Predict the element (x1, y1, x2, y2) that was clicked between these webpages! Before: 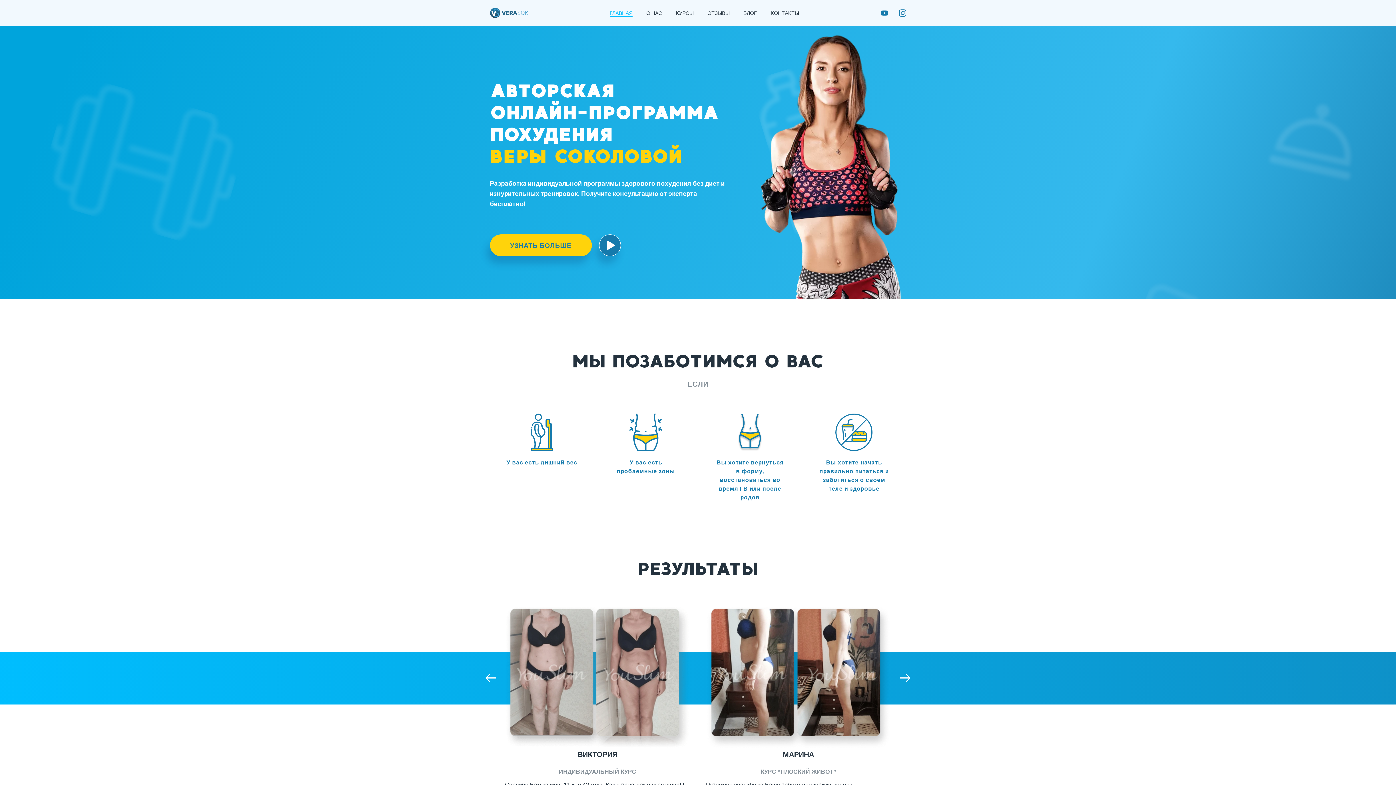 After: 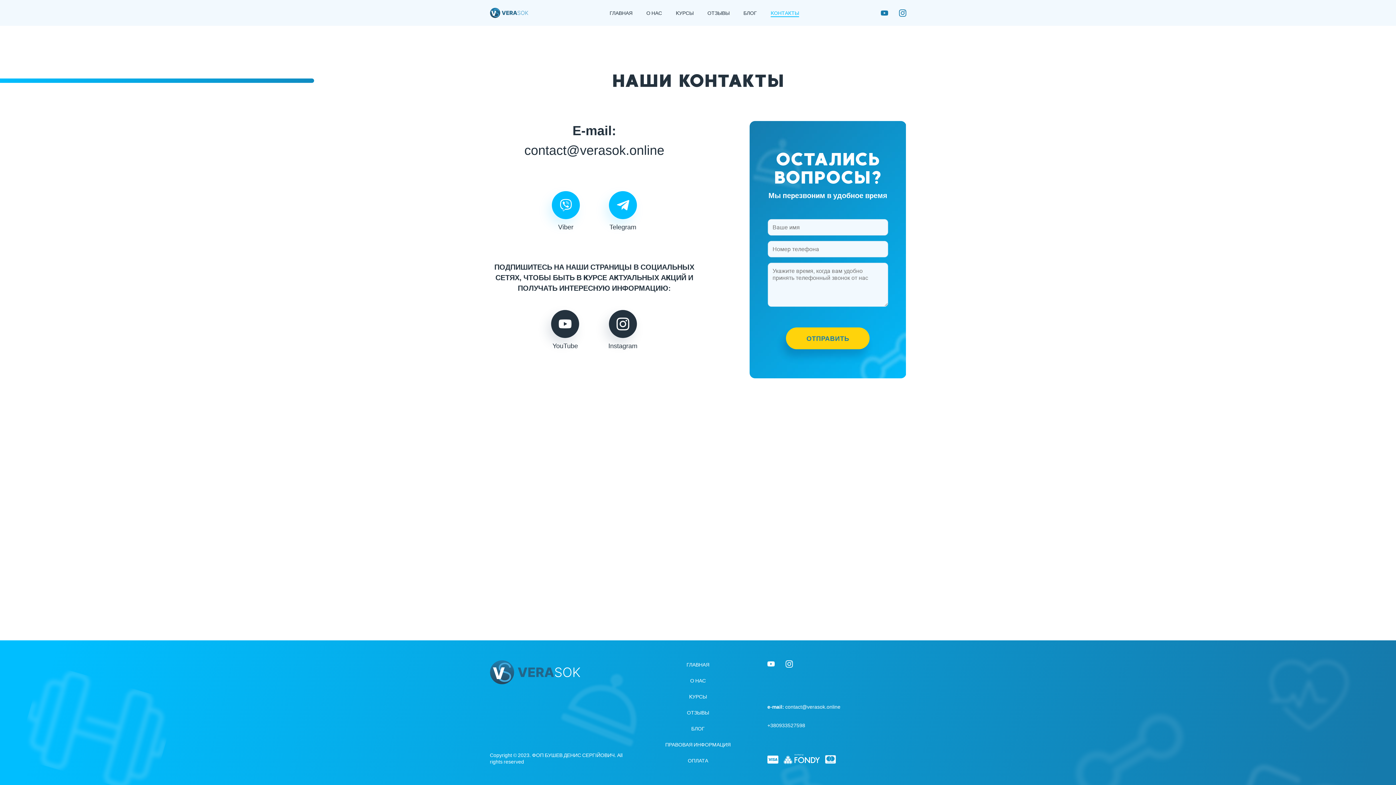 Action: label: КОНТАКТЫ bbox: (770, 10, 799, 15)